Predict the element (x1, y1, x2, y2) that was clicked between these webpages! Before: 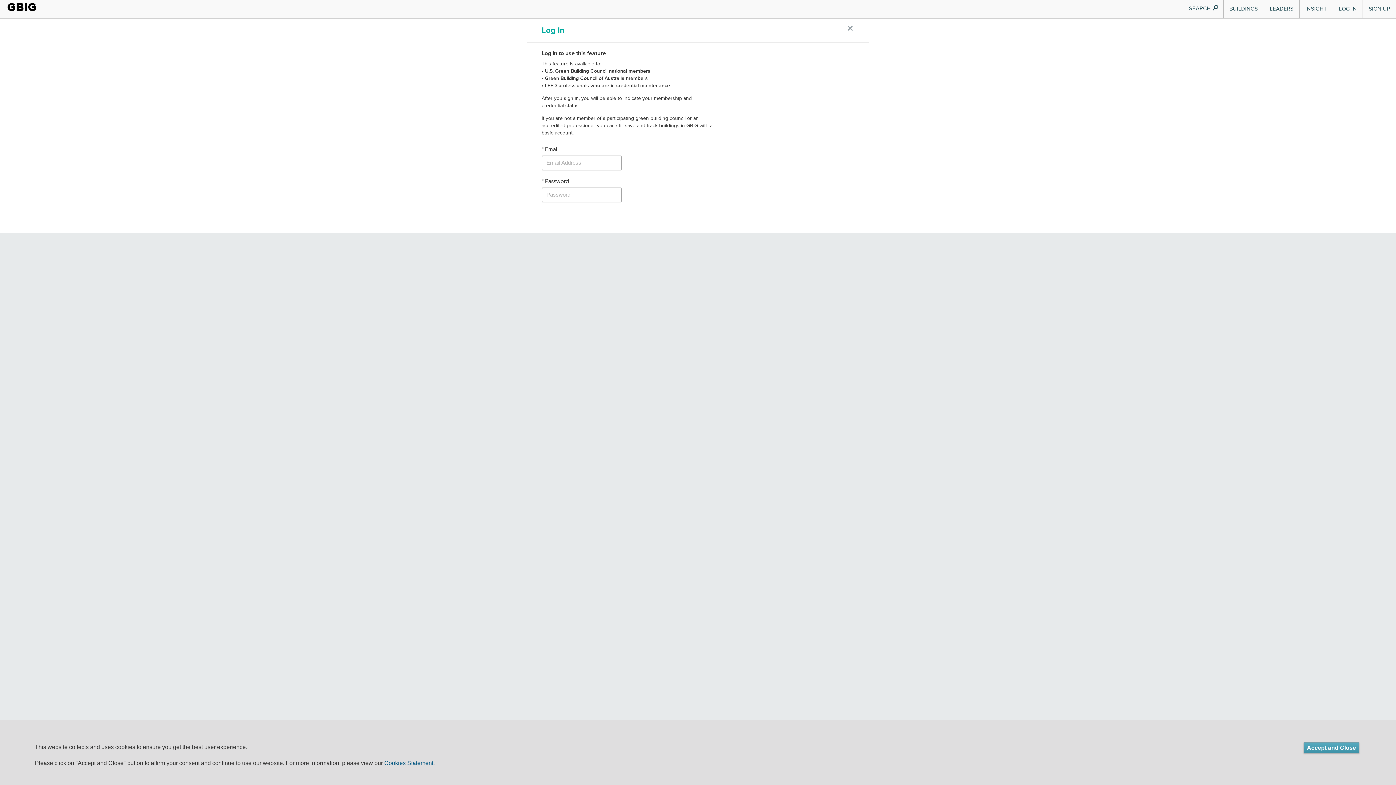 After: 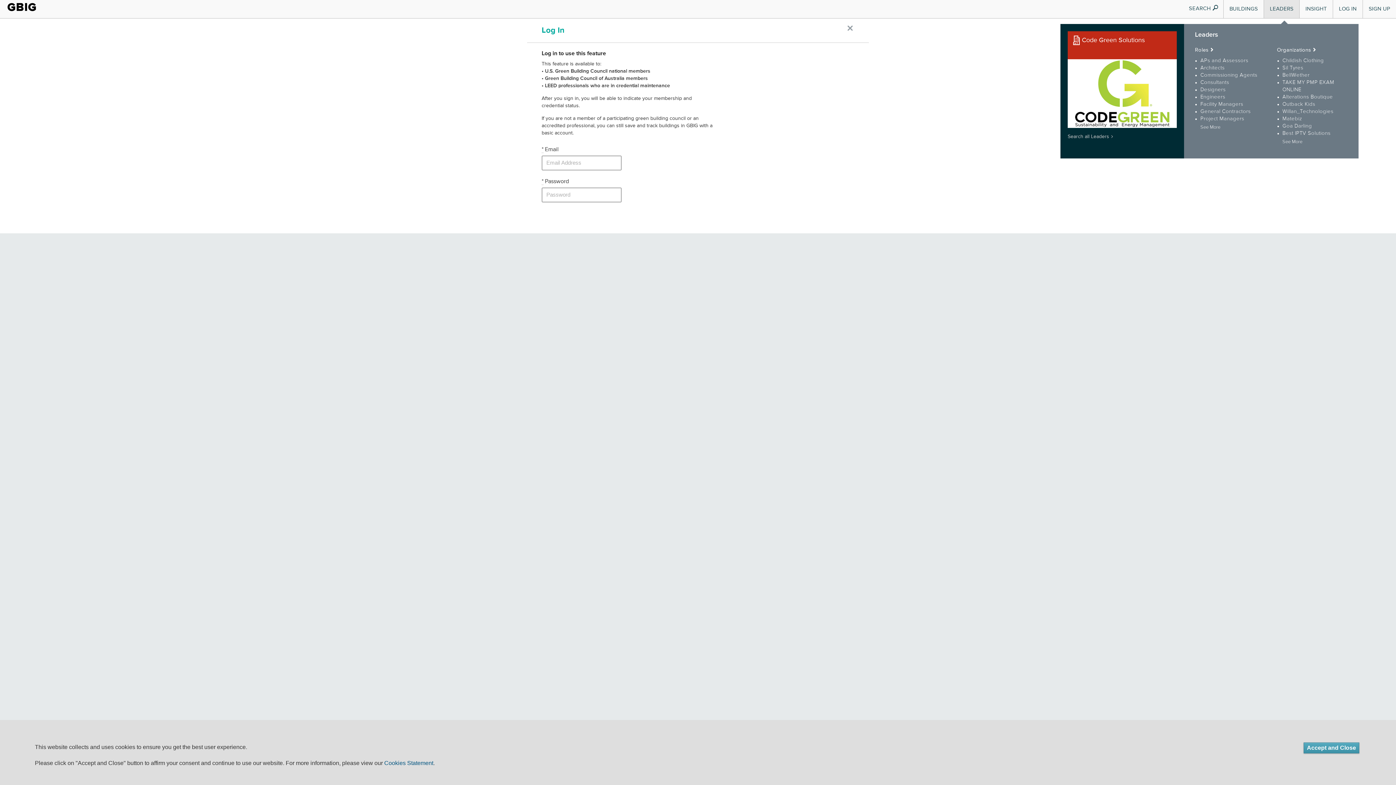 Action: label: LEADERS bbox: (1264, 0, 1299, 18)